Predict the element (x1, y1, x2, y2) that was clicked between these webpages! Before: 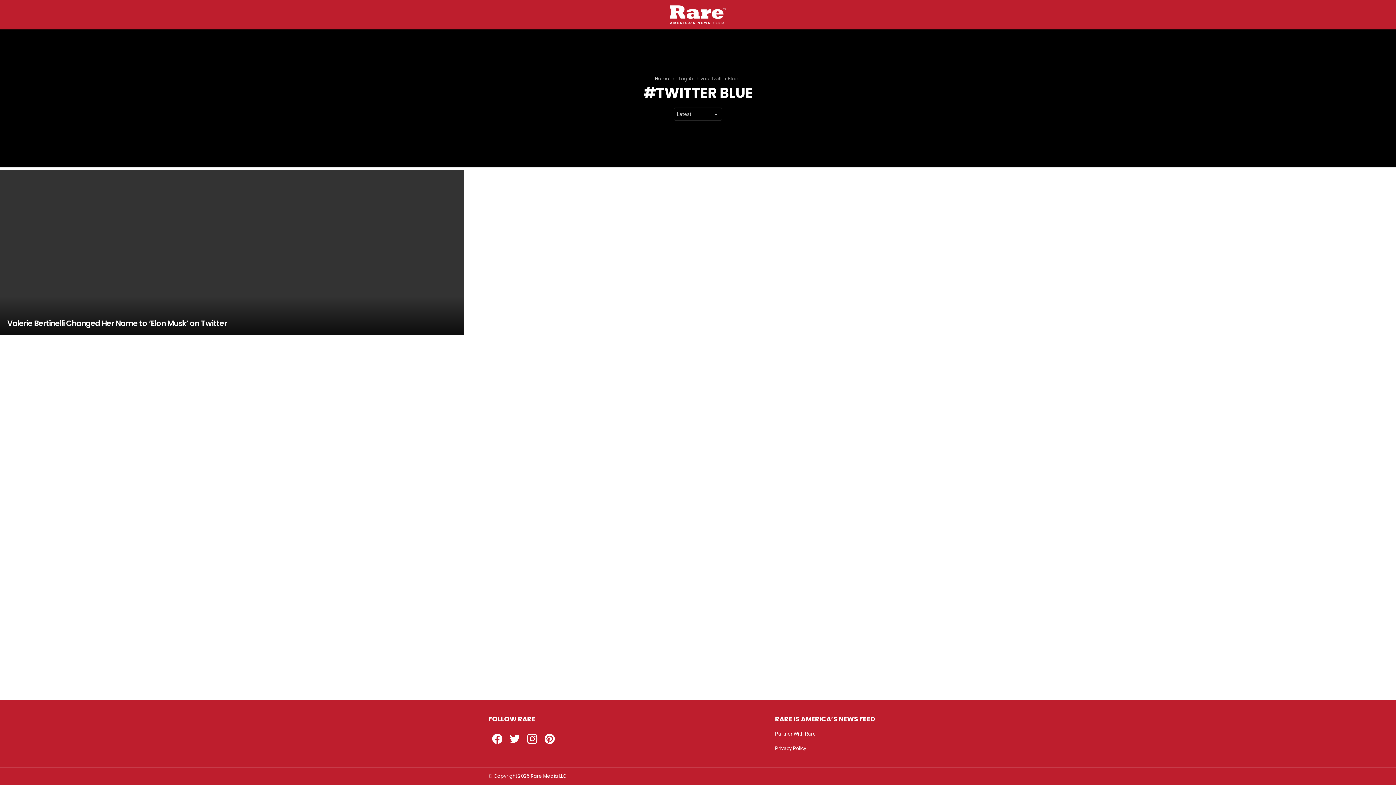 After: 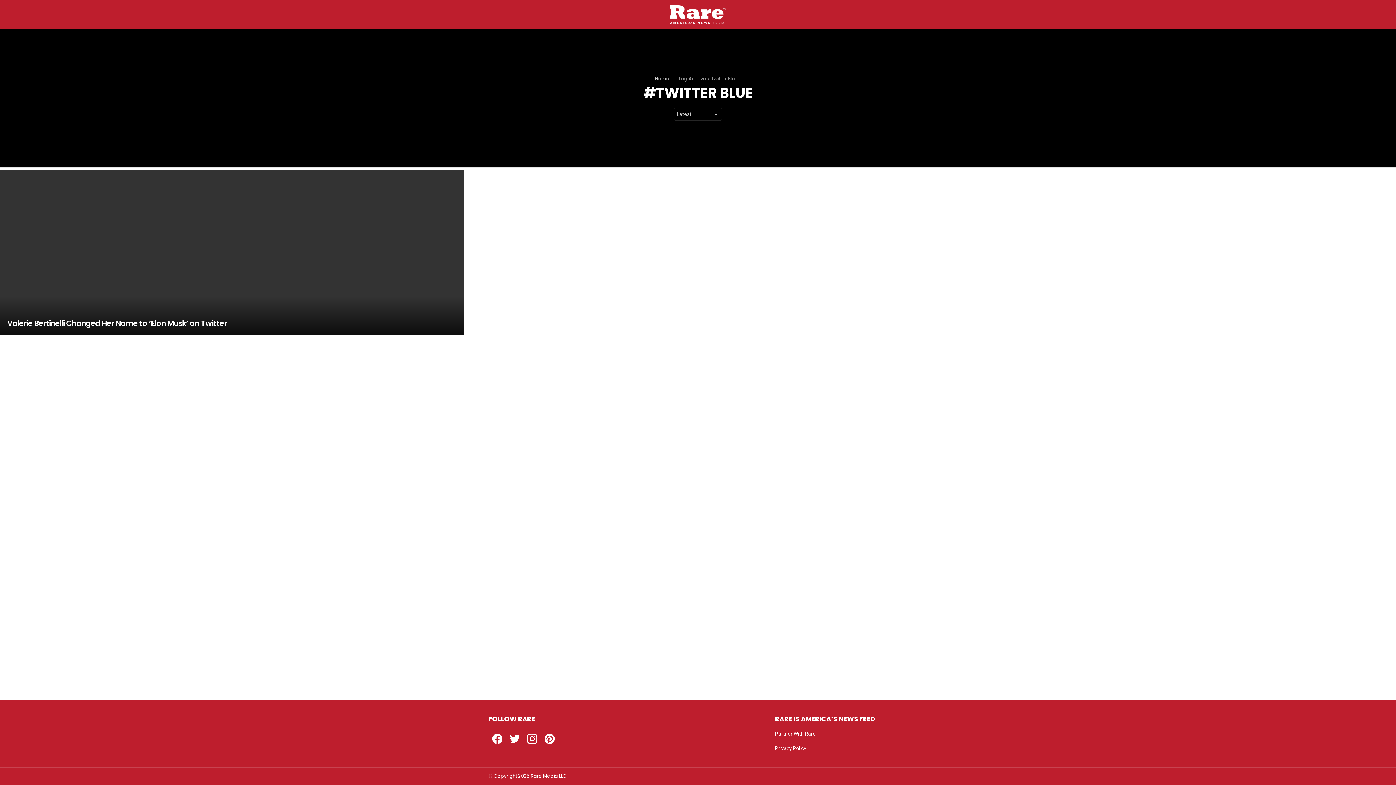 Action: bbox: (488, 730, 506, 748) label: Facebook